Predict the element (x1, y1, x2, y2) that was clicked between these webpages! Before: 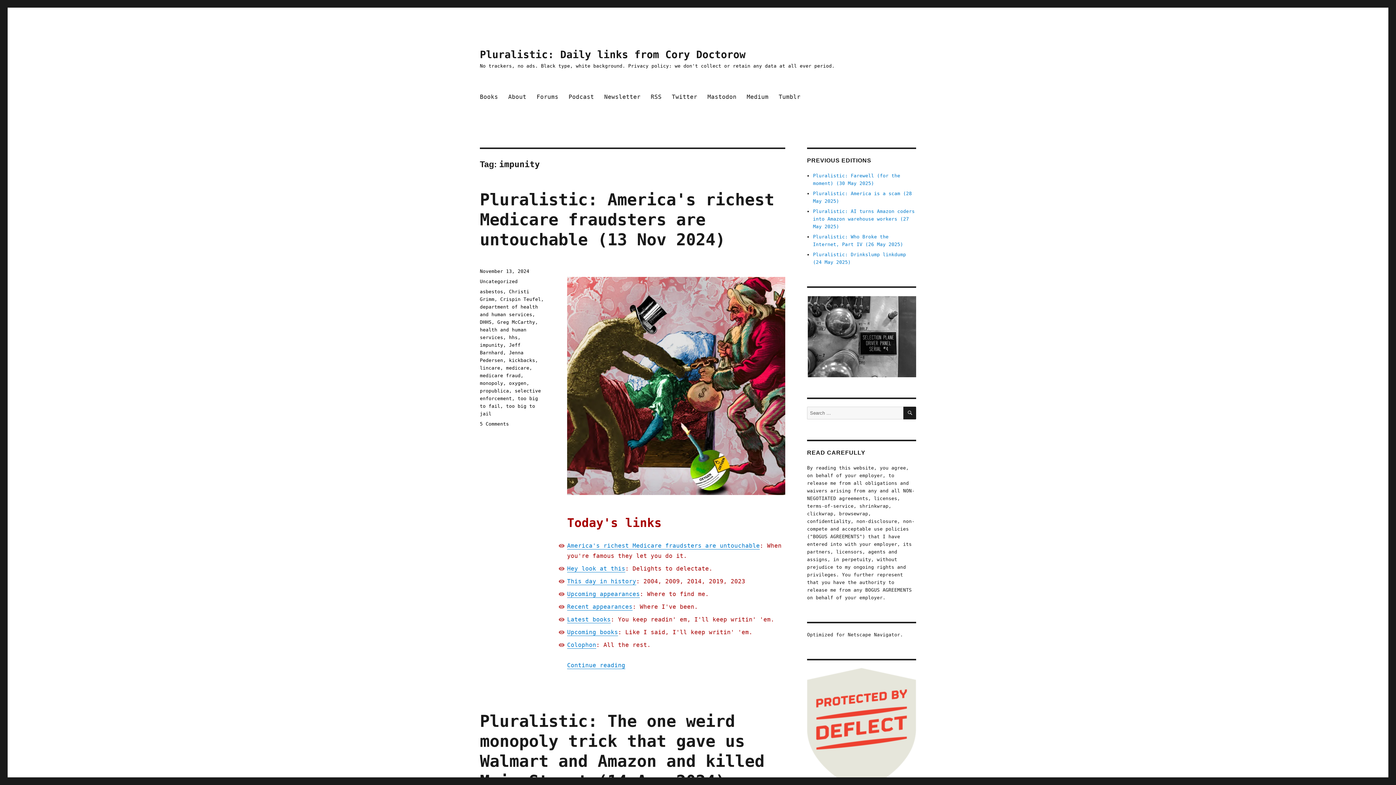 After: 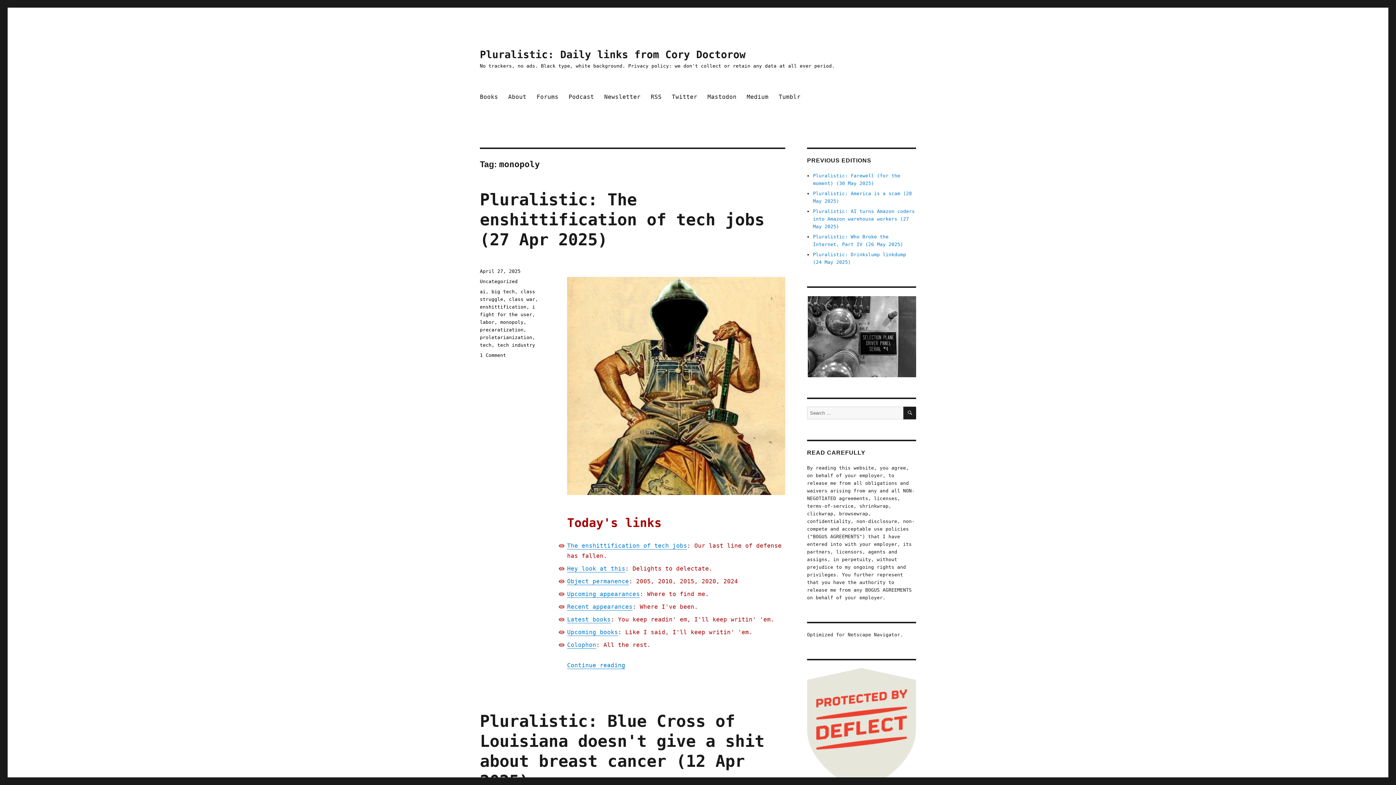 Action: label: monopoly bbox: (480, 380, 503, 386)